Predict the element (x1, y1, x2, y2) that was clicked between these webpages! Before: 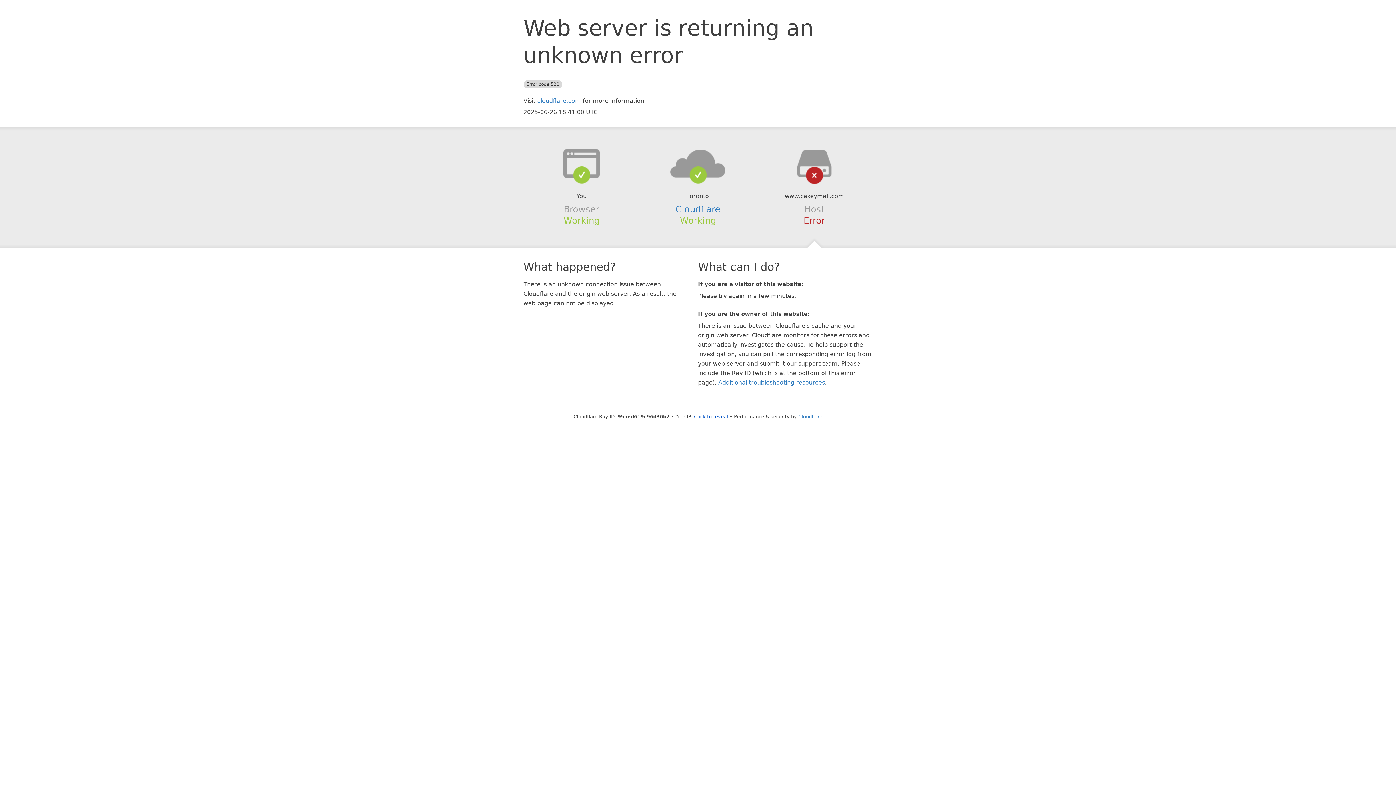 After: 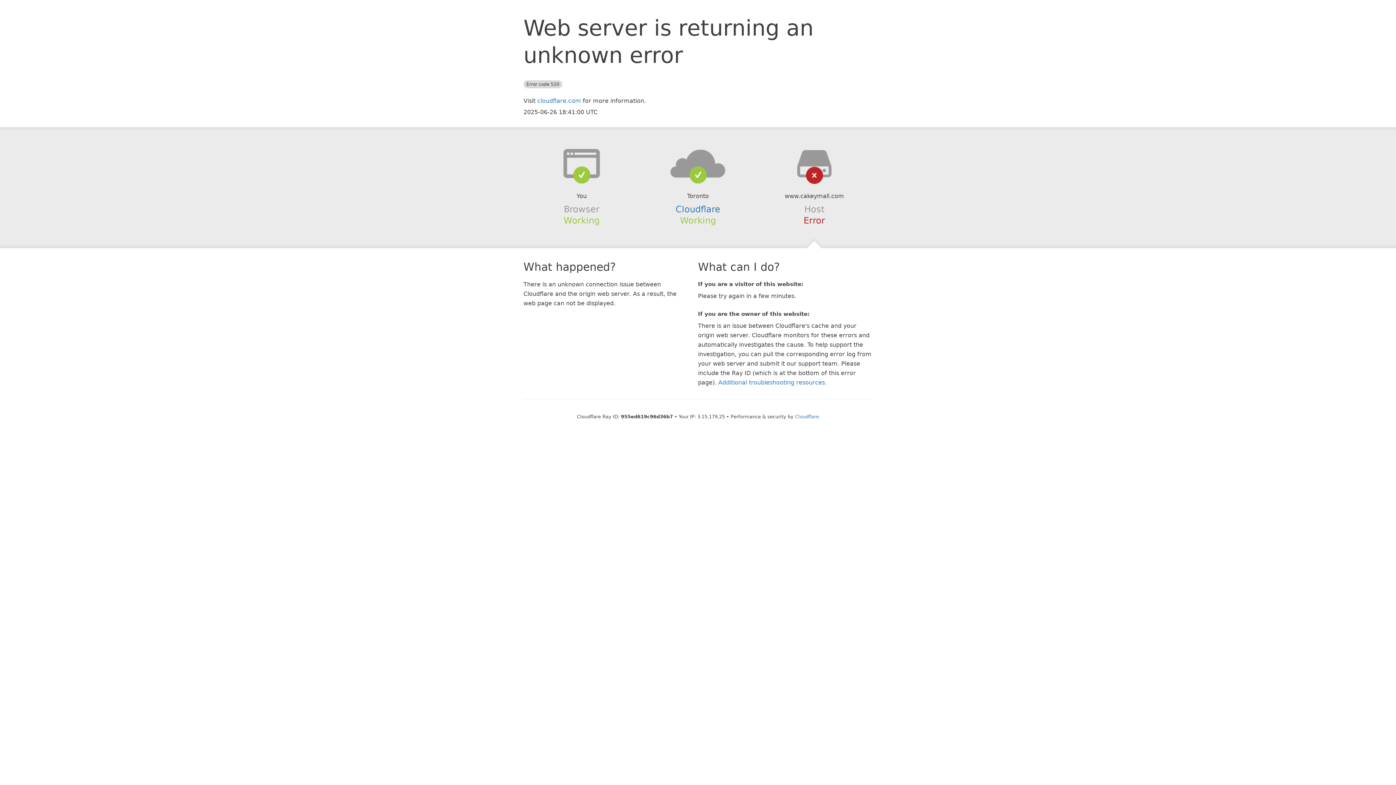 Action: label: Click to reveal bbox: (694, 414, 728, 419)